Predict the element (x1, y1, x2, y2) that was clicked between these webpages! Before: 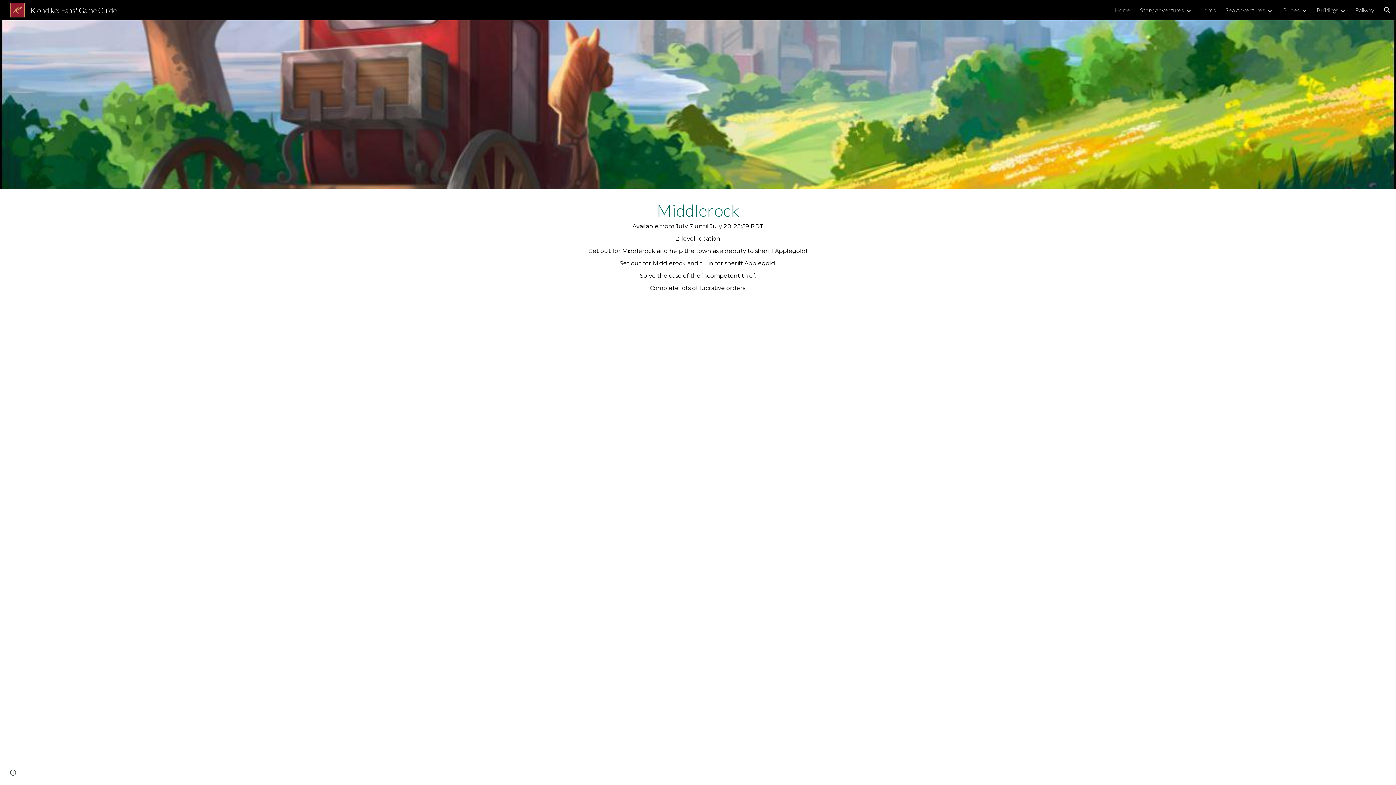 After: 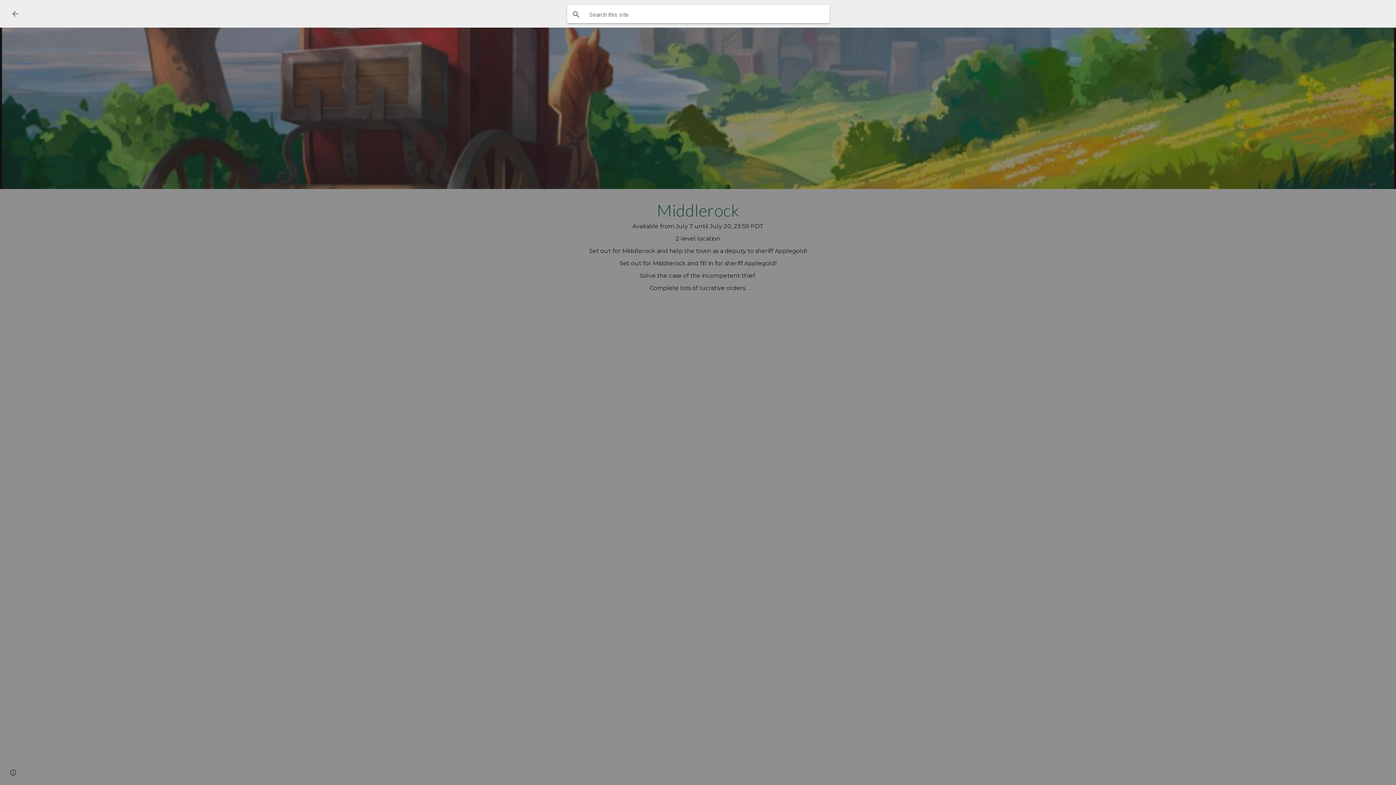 Action: label: Open search bar bbox: (1378, 1, 1396, 18)